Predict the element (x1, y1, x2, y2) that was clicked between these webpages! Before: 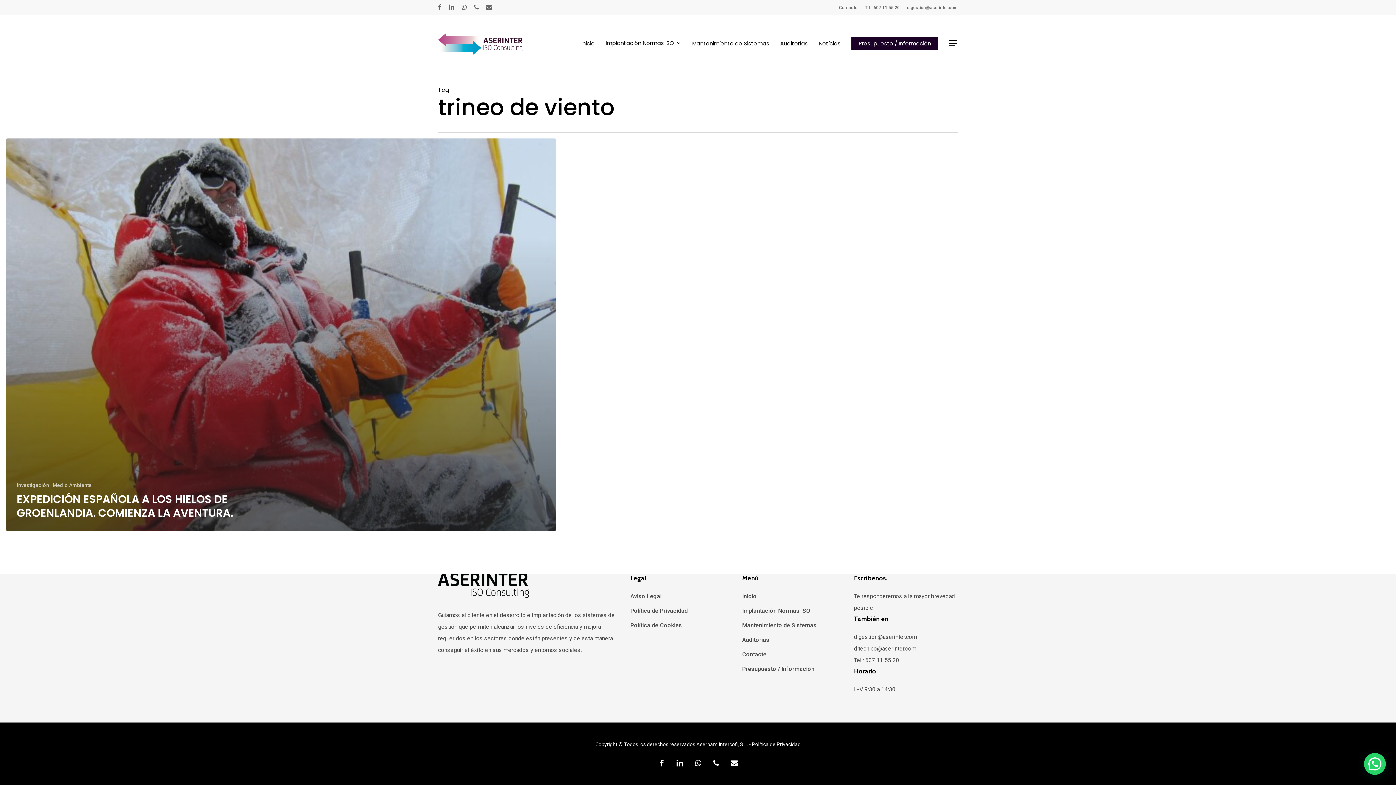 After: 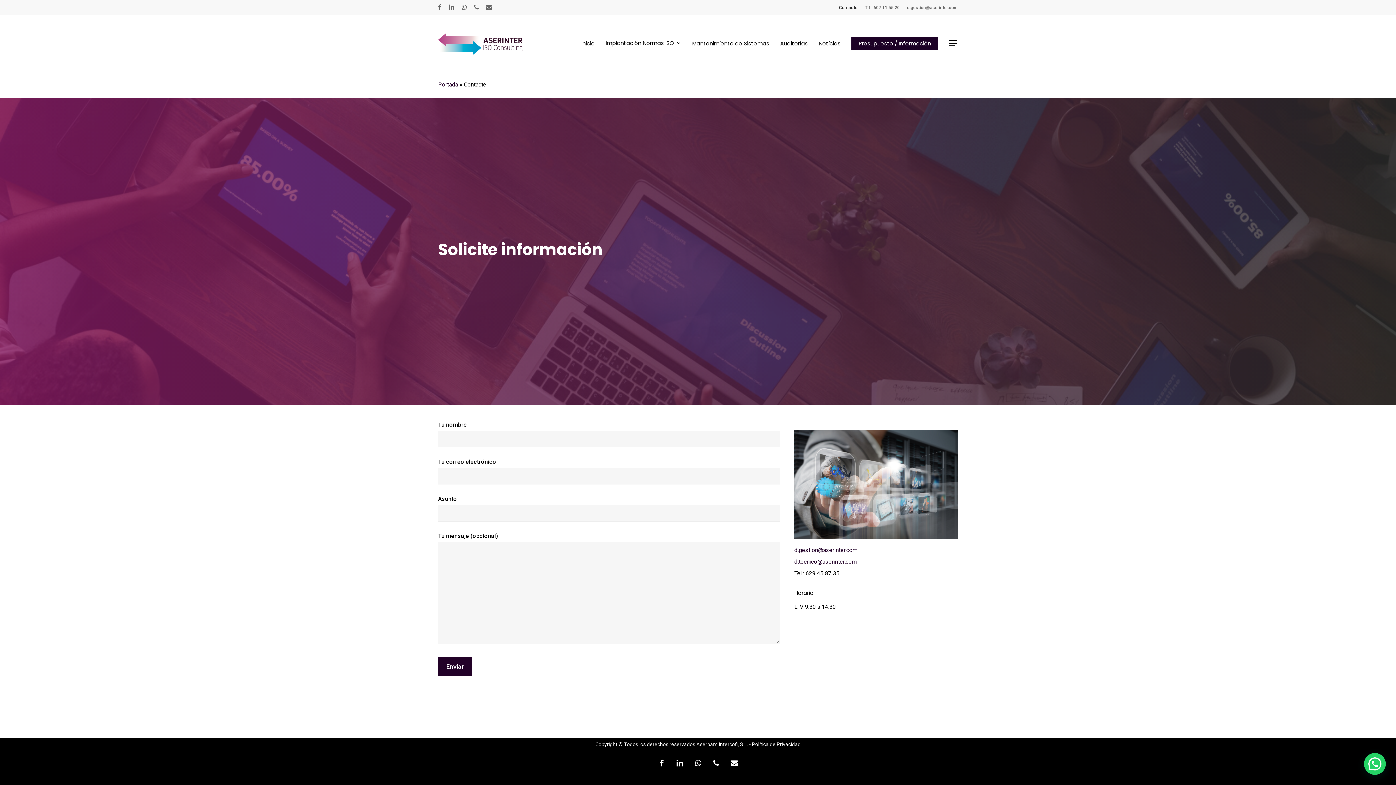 Action: bbox: (839, 3, 857, 11) label: Contacte